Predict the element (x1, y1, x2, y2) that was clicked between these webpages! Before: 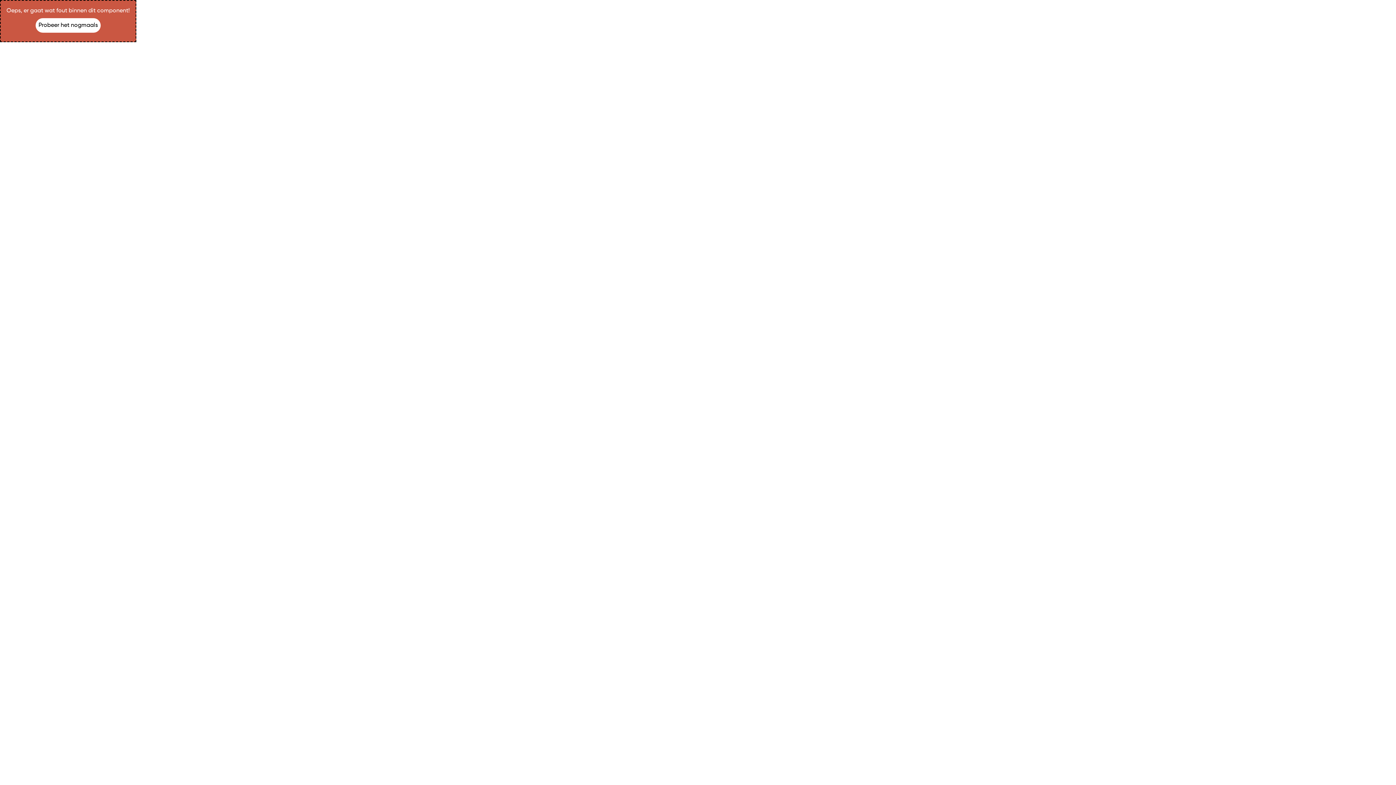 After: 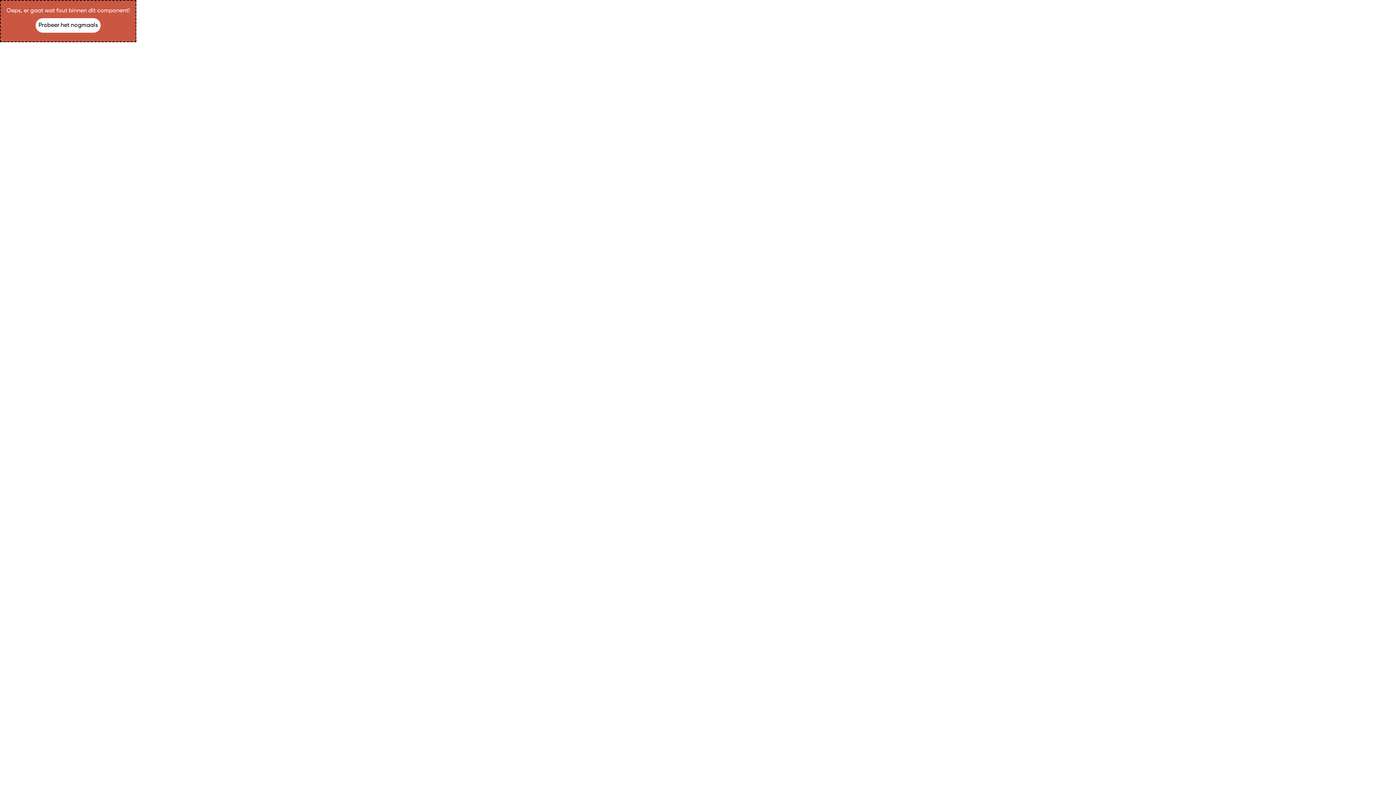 Action: bbox: (35, 18, 100, 32) label: Probeer het nogmaals